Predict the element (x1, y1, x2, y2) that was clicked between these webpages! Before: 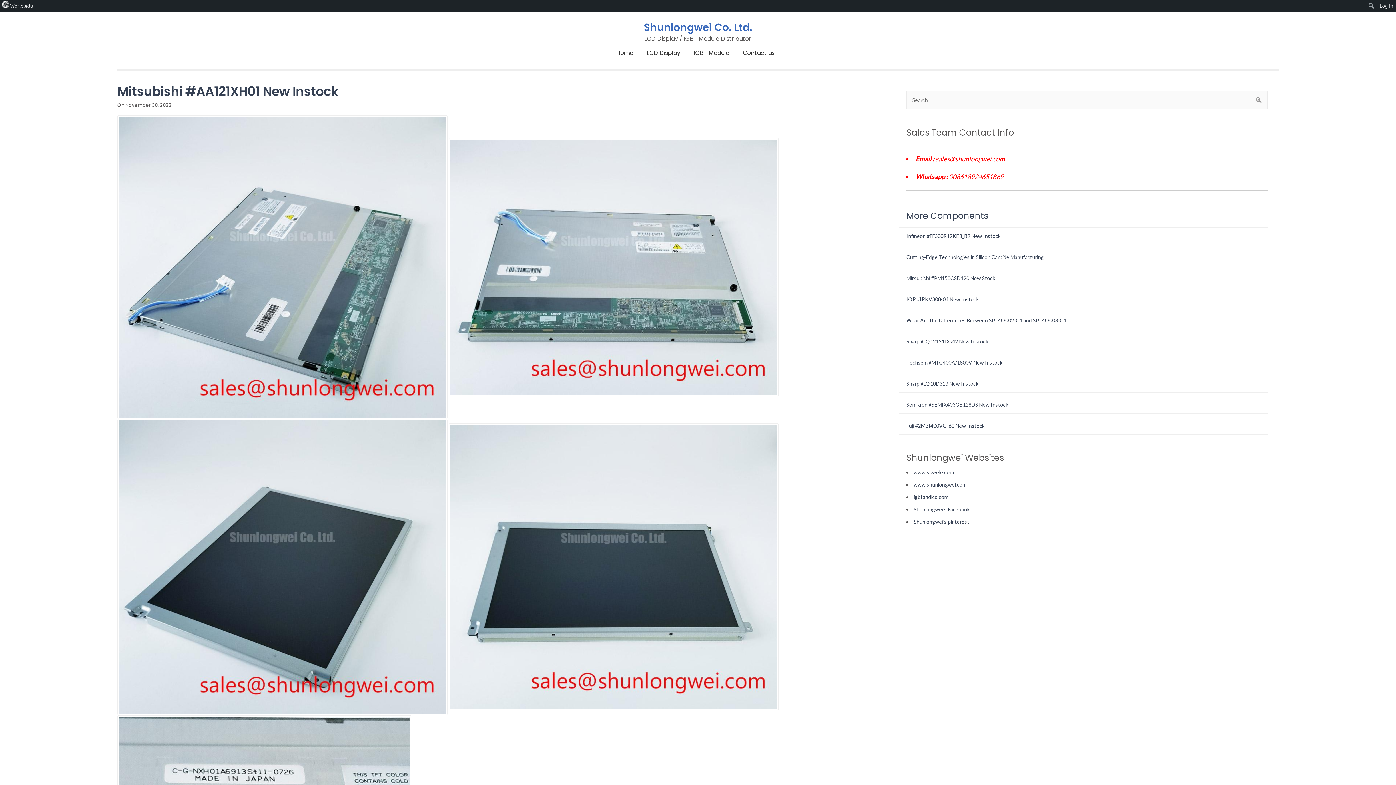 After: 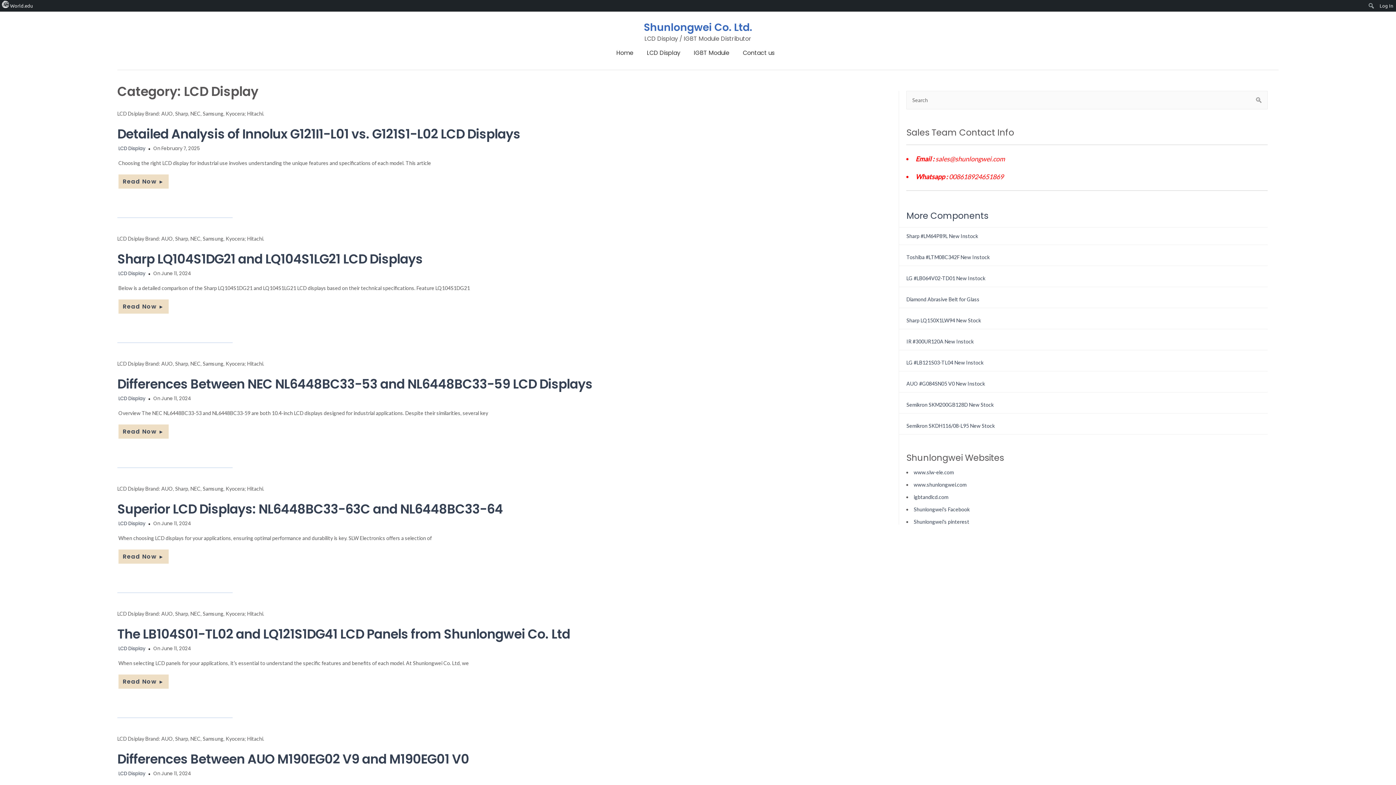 Action: label: LCD Display bbox: (643, 45, 684, 59)